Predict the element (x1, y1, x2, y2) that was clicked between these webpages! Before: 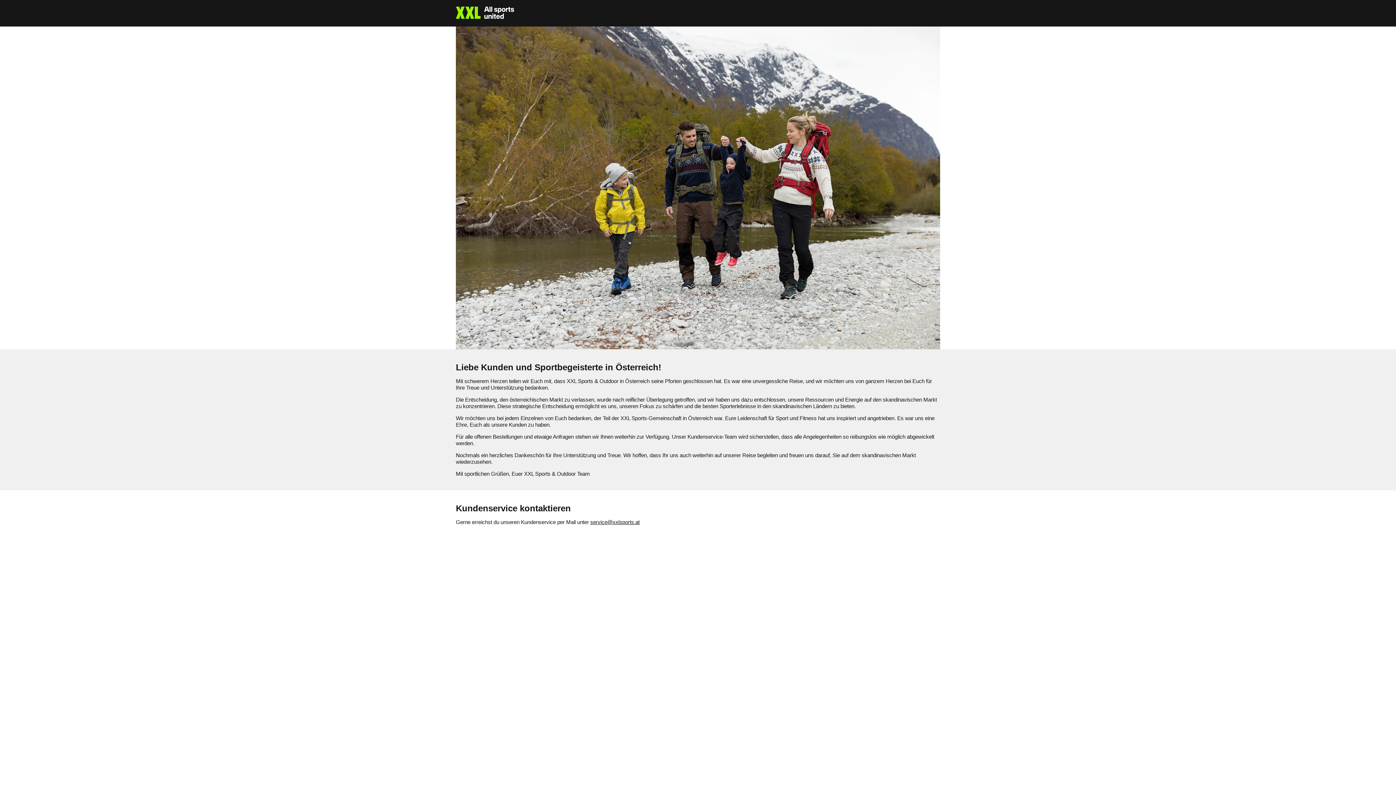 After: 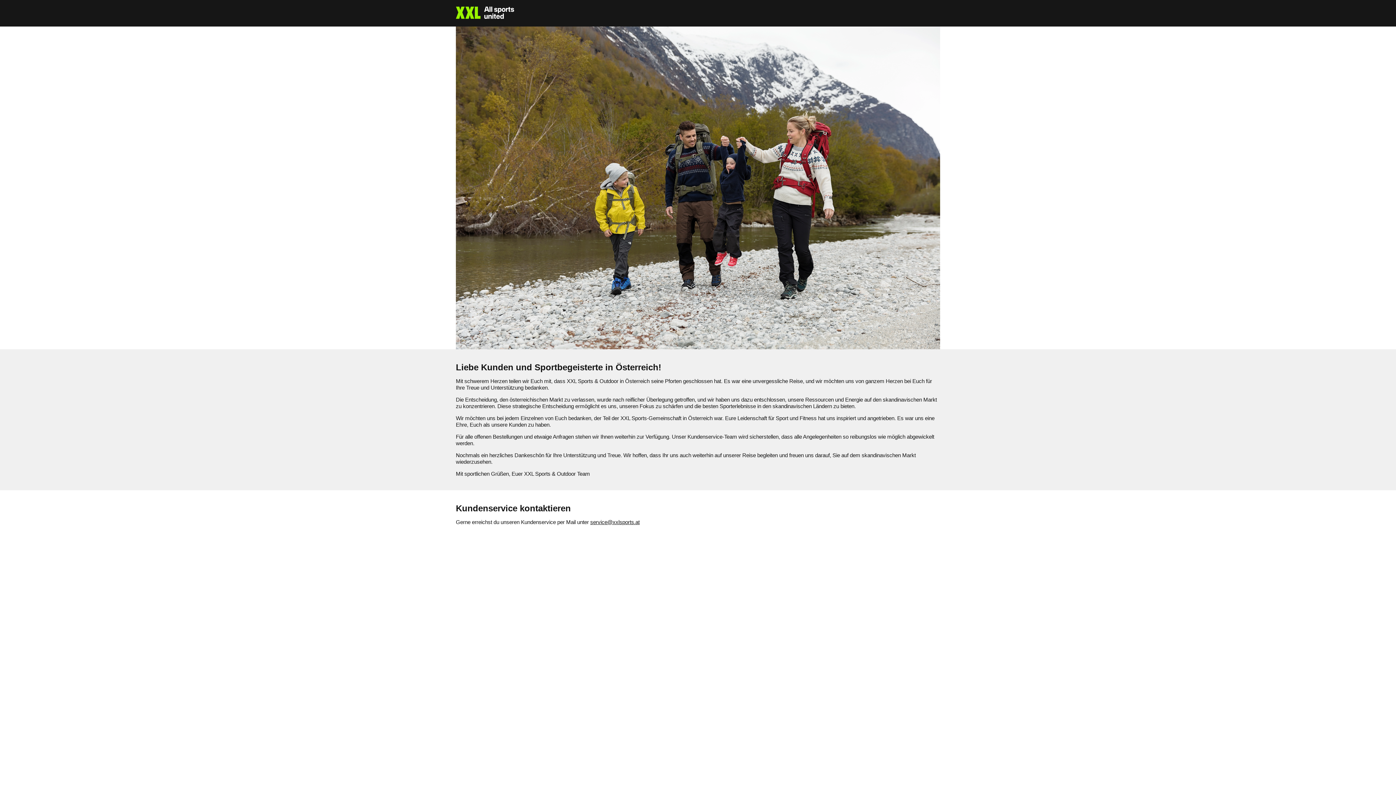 Action: bbox: (590, 519, 639, 525) label: service@xxlsports.at